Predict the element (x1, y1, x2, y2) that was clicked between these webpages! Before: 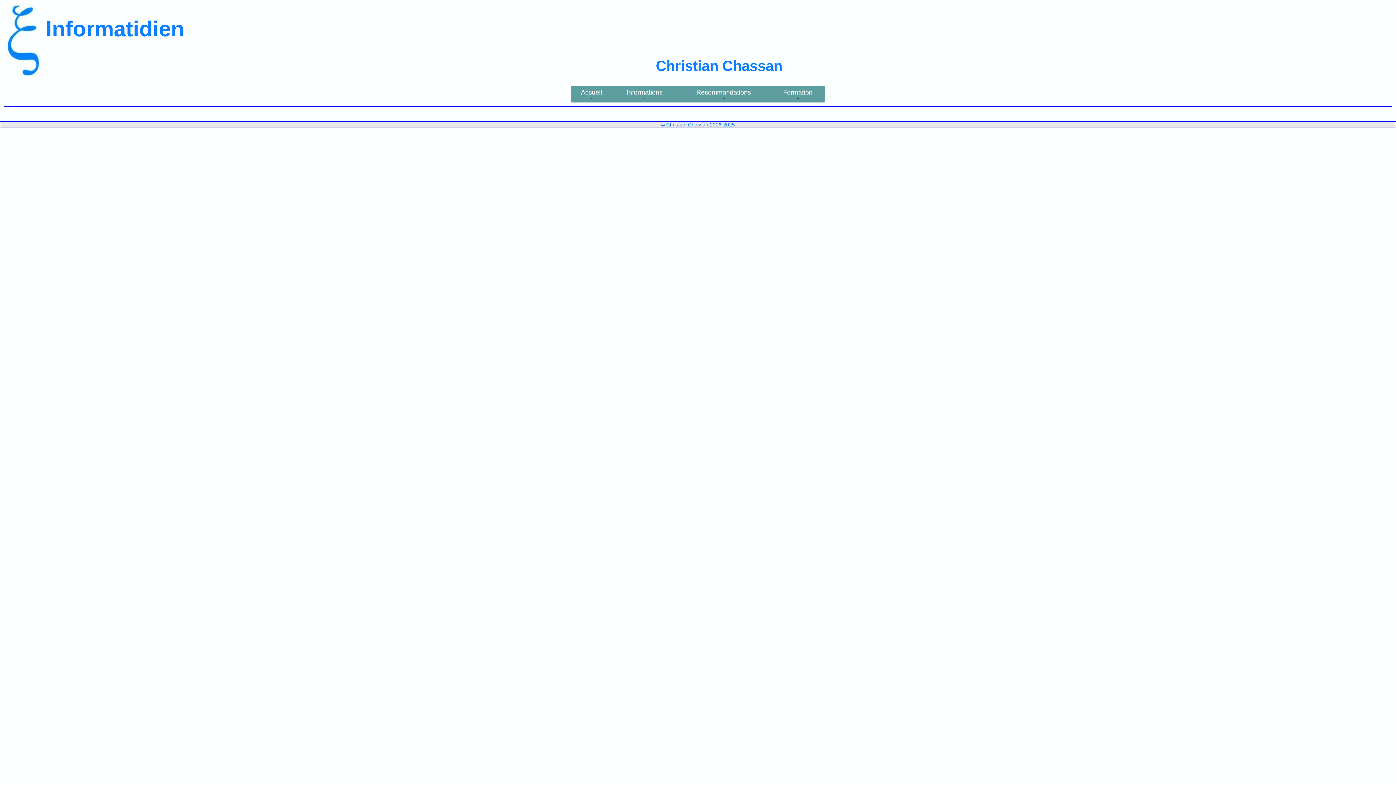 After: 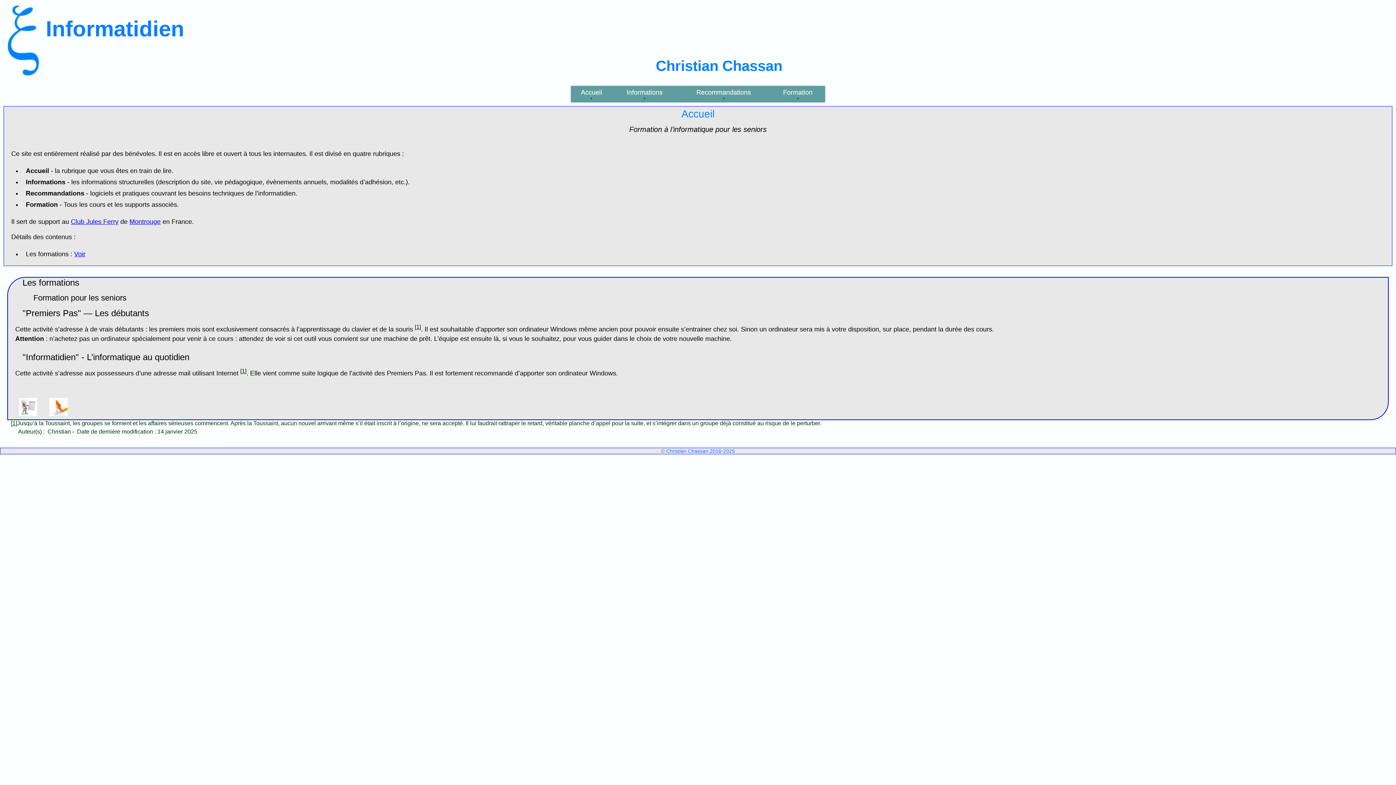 Action: bbox: (570, 85, 612, 102) label: Accueil